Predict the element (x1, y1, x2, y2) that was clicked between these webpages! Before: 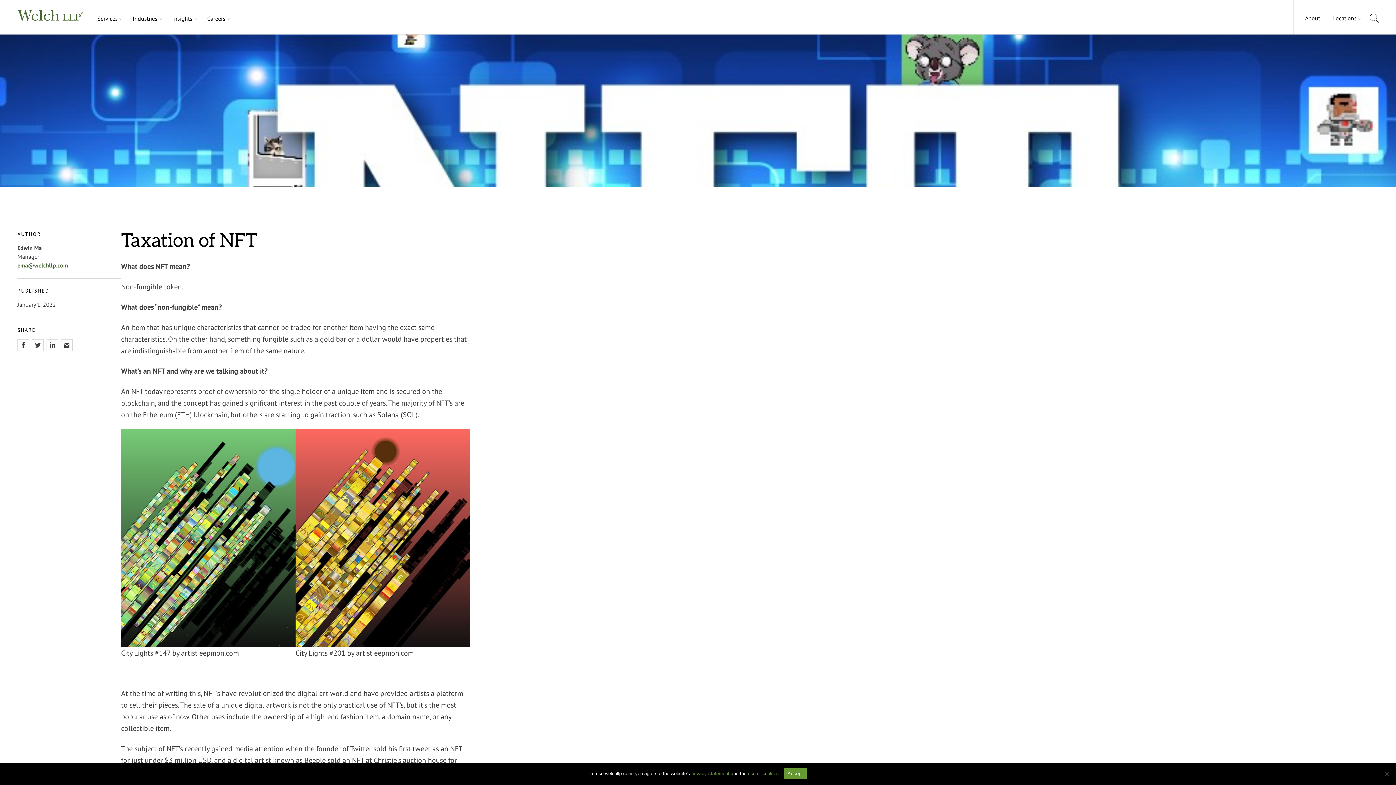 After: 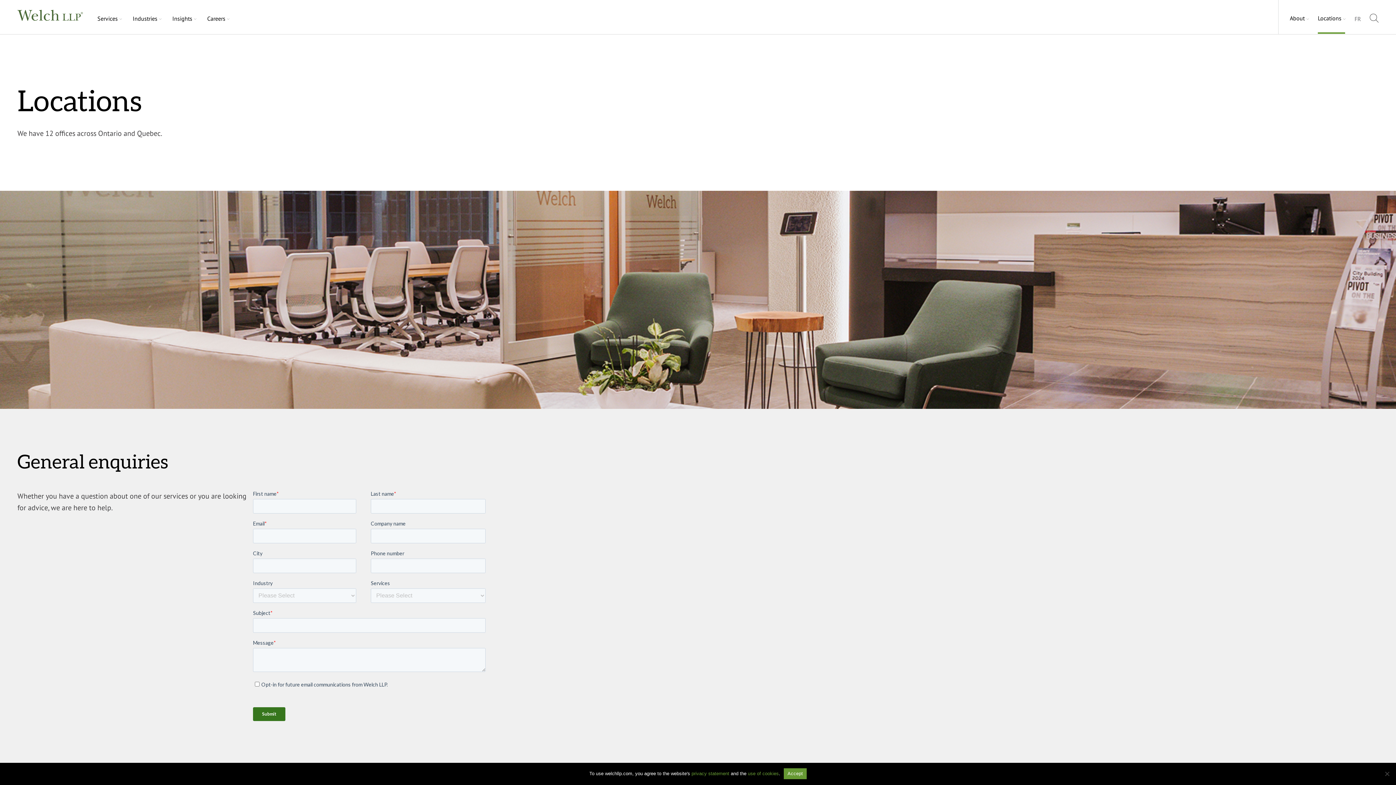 Action: label: Locations bbox: (1333, 12, 1357, 25)